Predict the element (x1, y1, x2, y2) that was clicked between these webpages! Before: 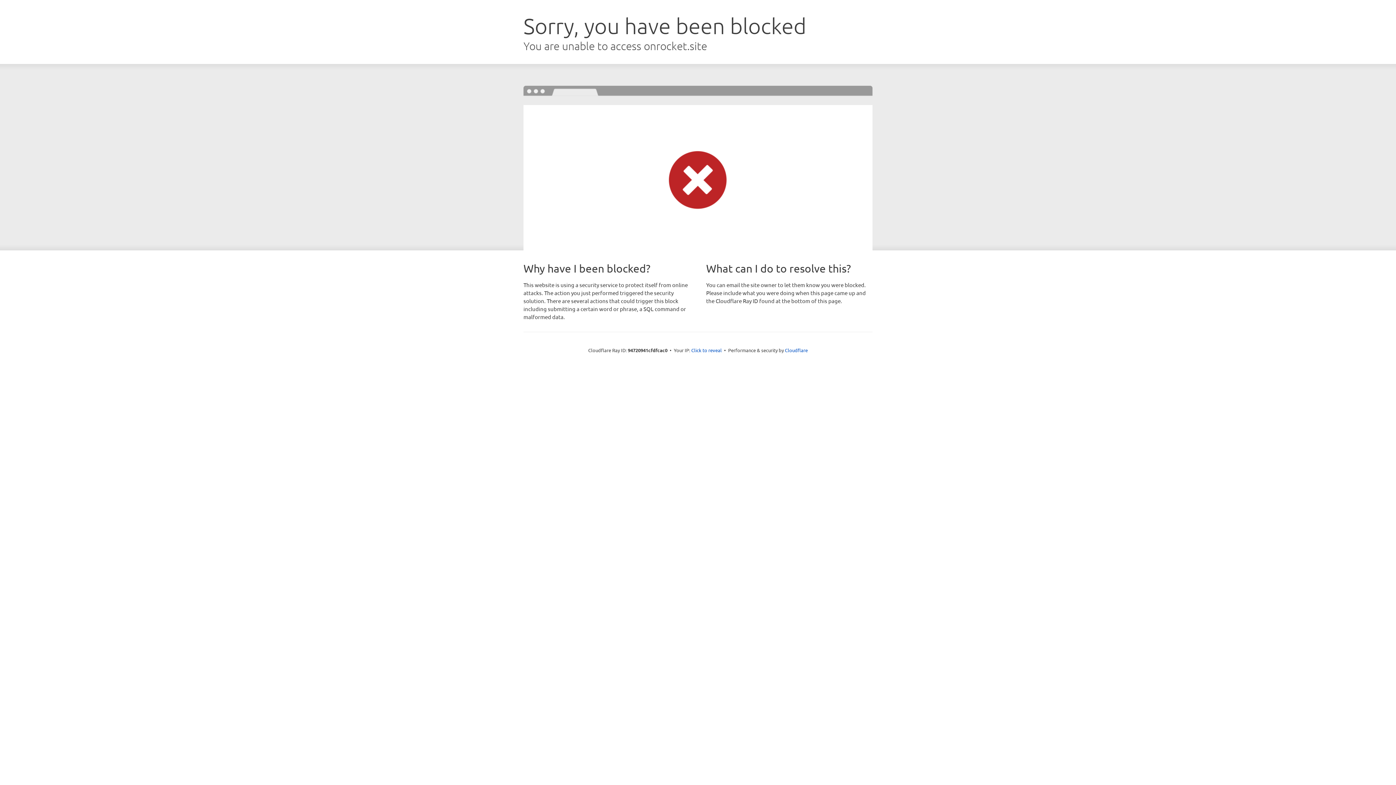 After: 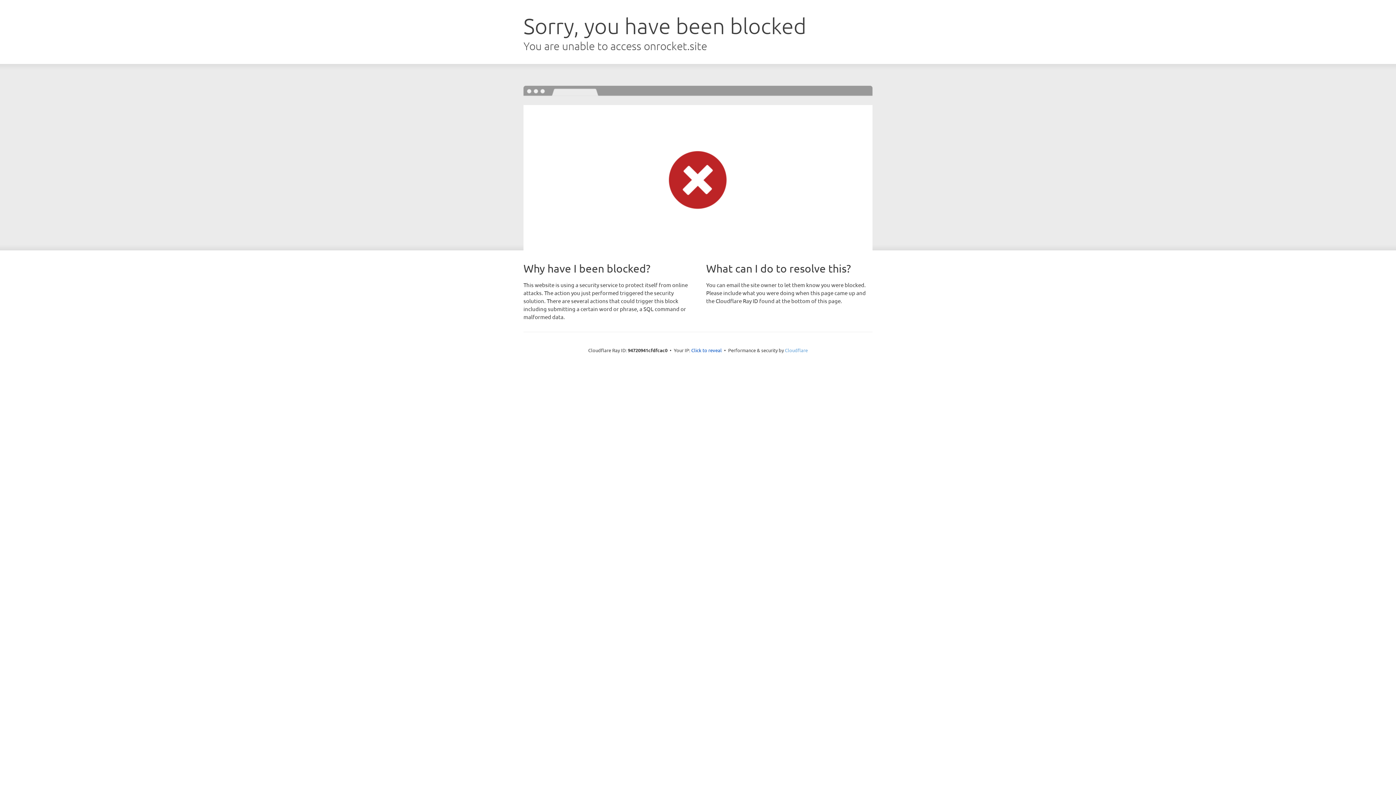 Action: bbox: (785, 347, 808, 353) label: Cloudflare